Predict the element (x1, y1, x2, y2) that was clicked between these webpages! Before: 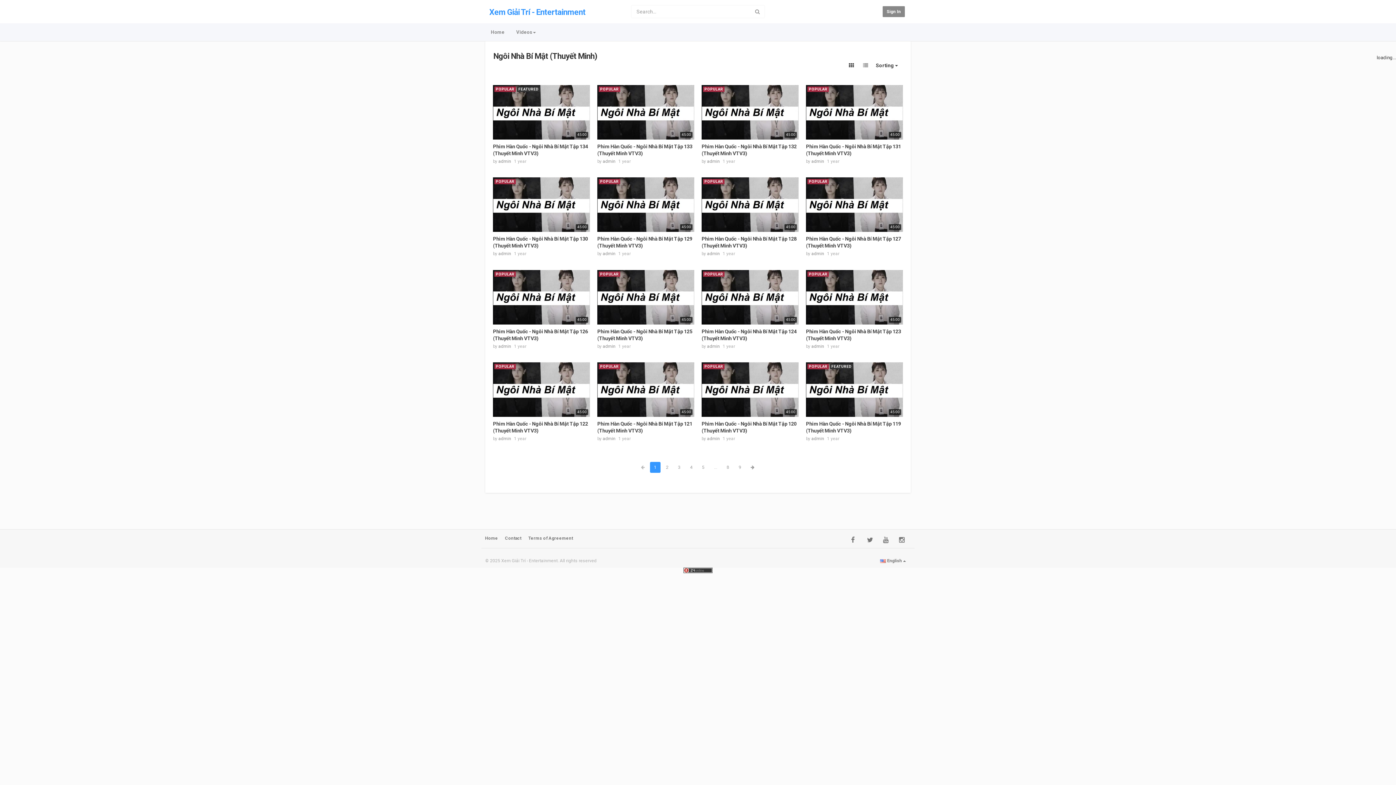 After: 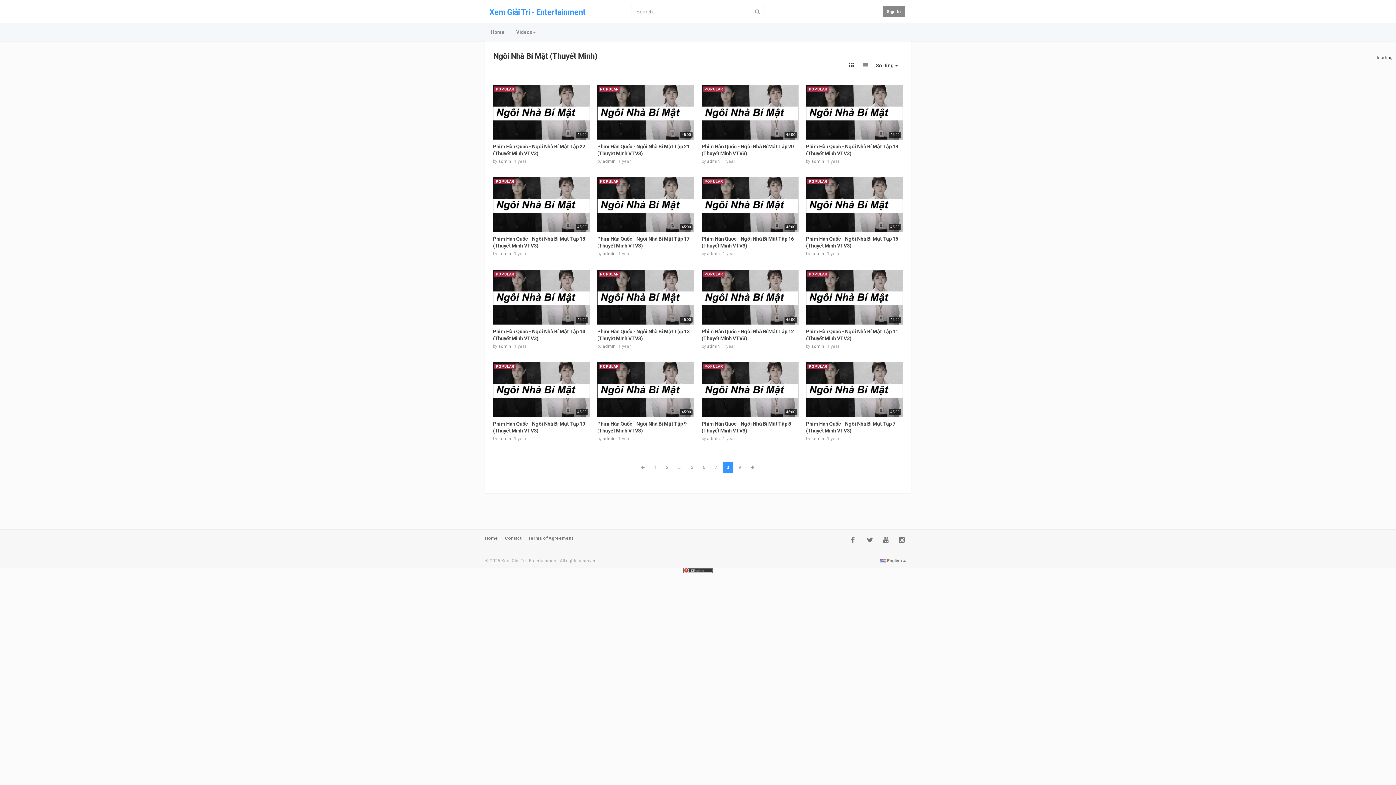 Action: label: 8 bbox: (722, 462, 733, 473)